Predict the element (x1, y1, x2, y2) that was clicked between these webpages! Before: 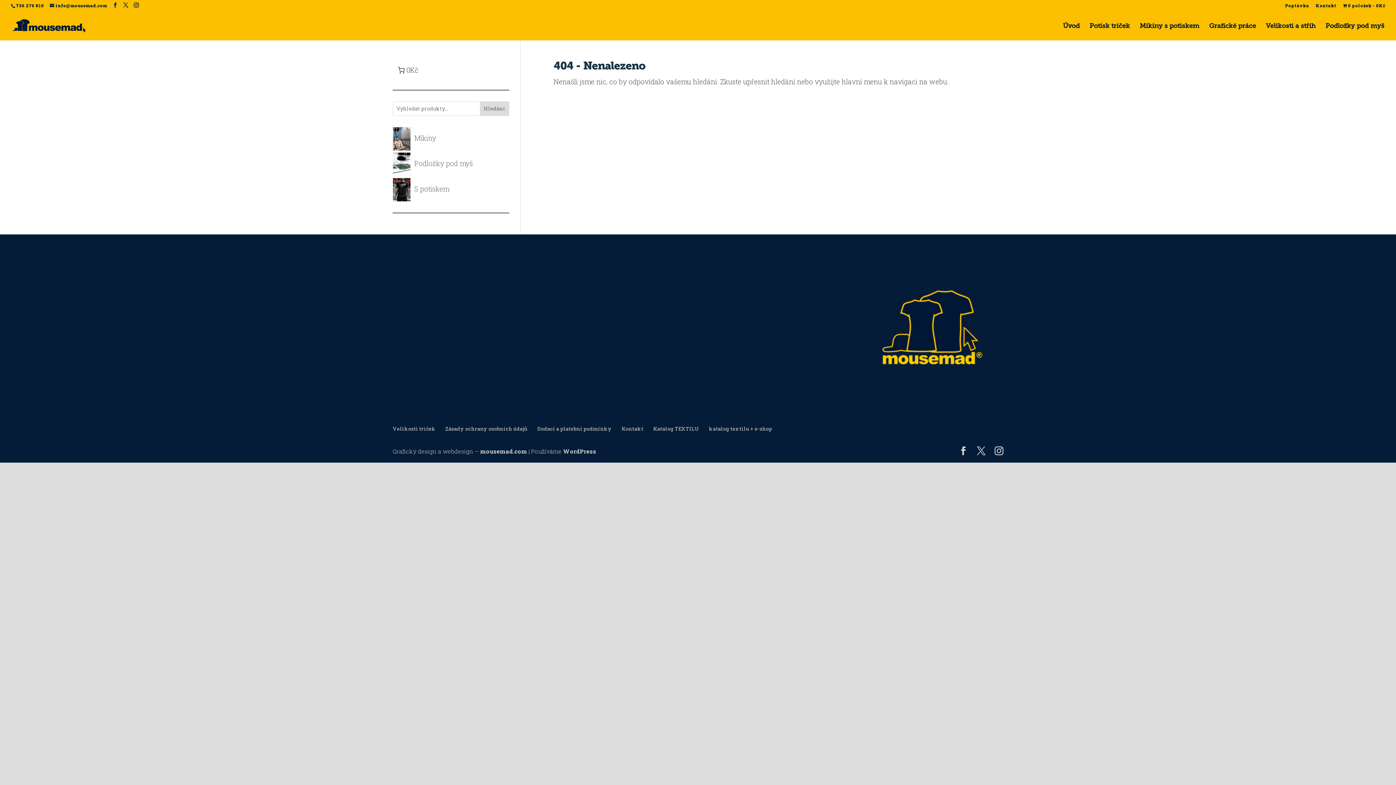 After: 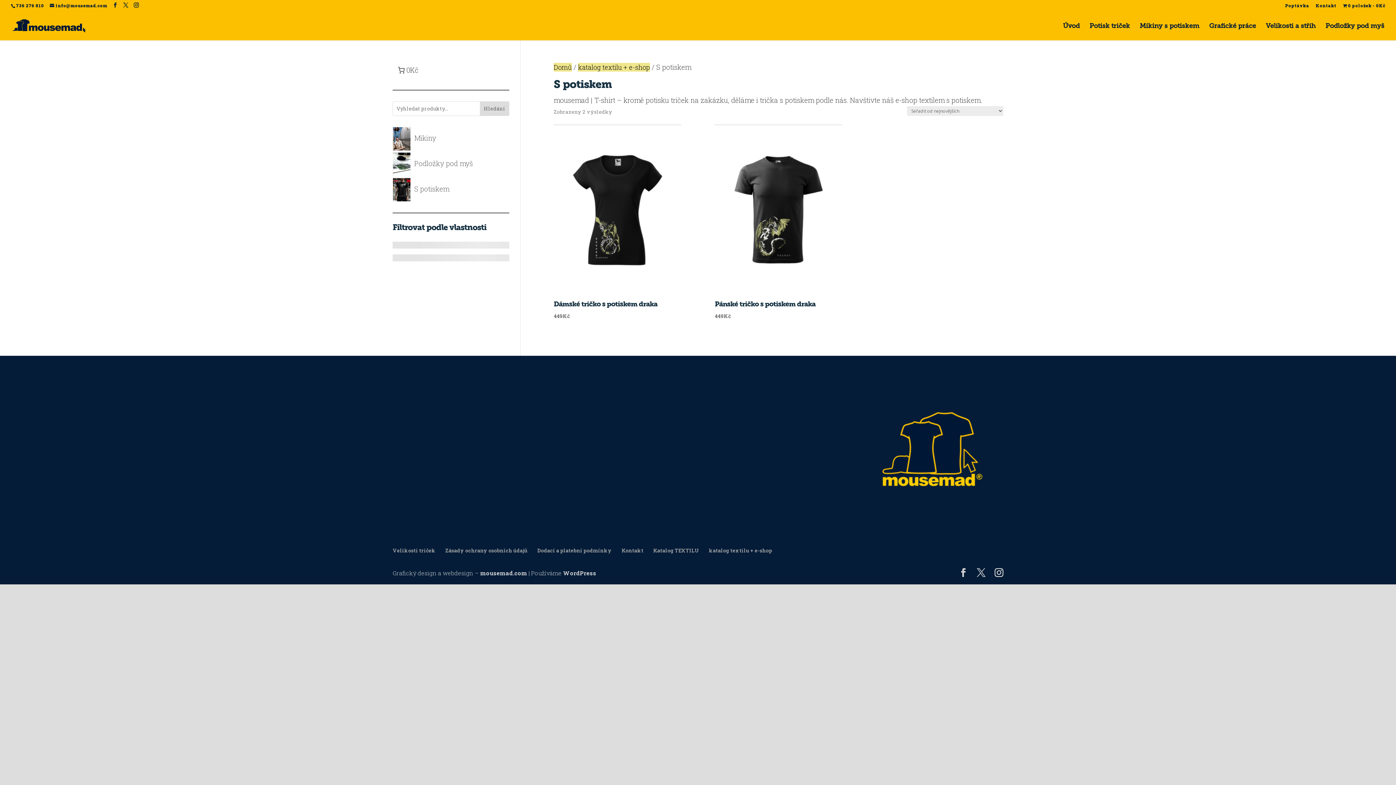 Action: label: S potiskem bbox: (414, 184, 449, 193)